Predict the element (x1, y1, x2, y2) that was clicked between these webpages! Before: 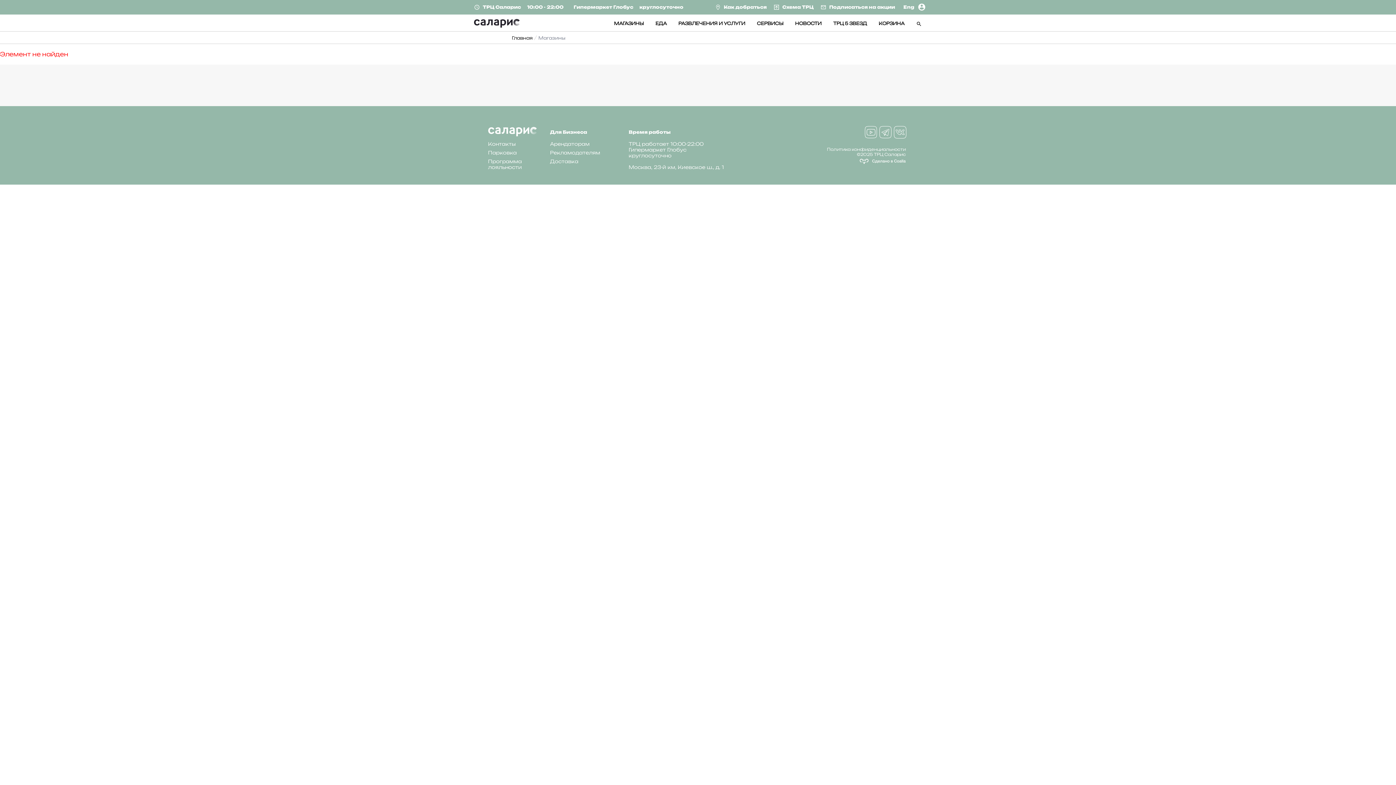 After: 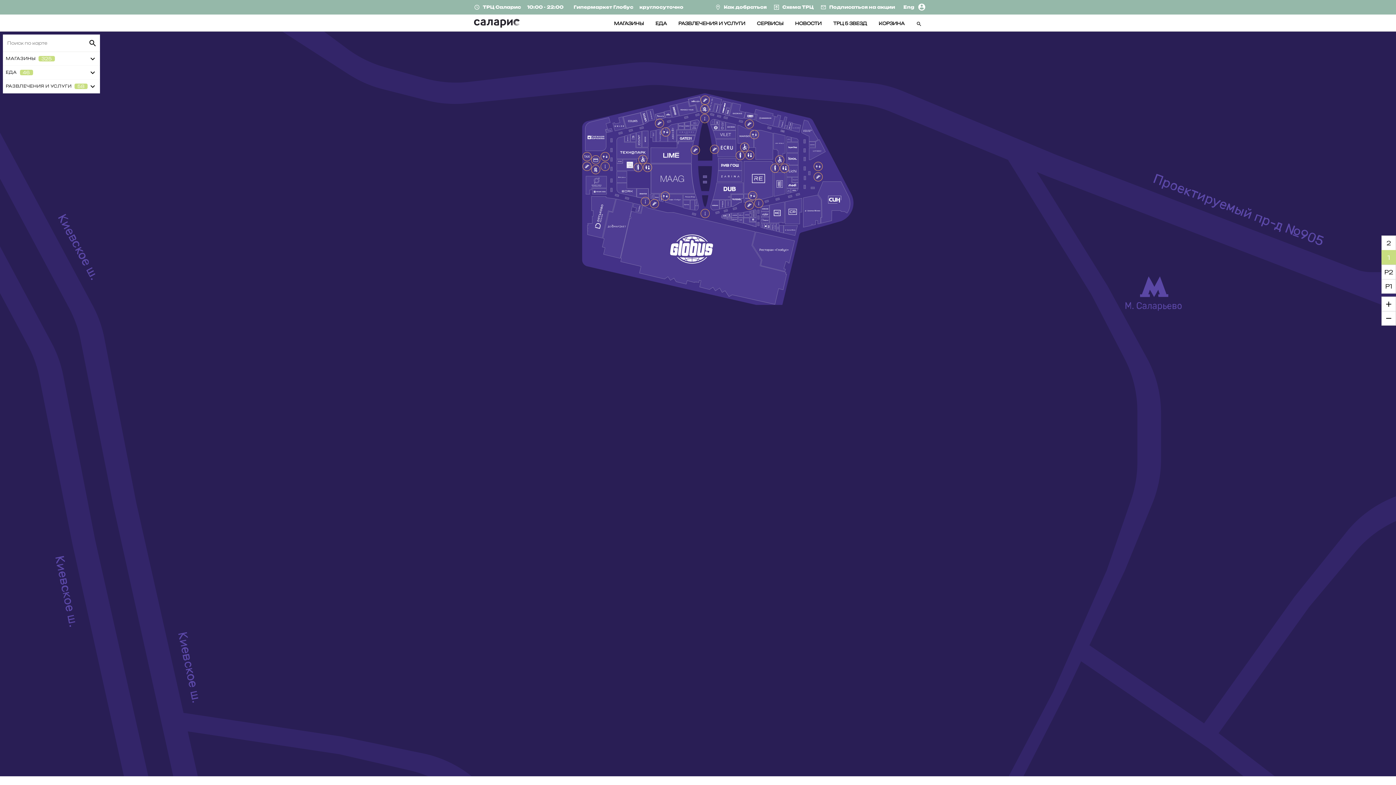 Action: label: Схема ТРЦ bbox: (773, 4, 813, 10)